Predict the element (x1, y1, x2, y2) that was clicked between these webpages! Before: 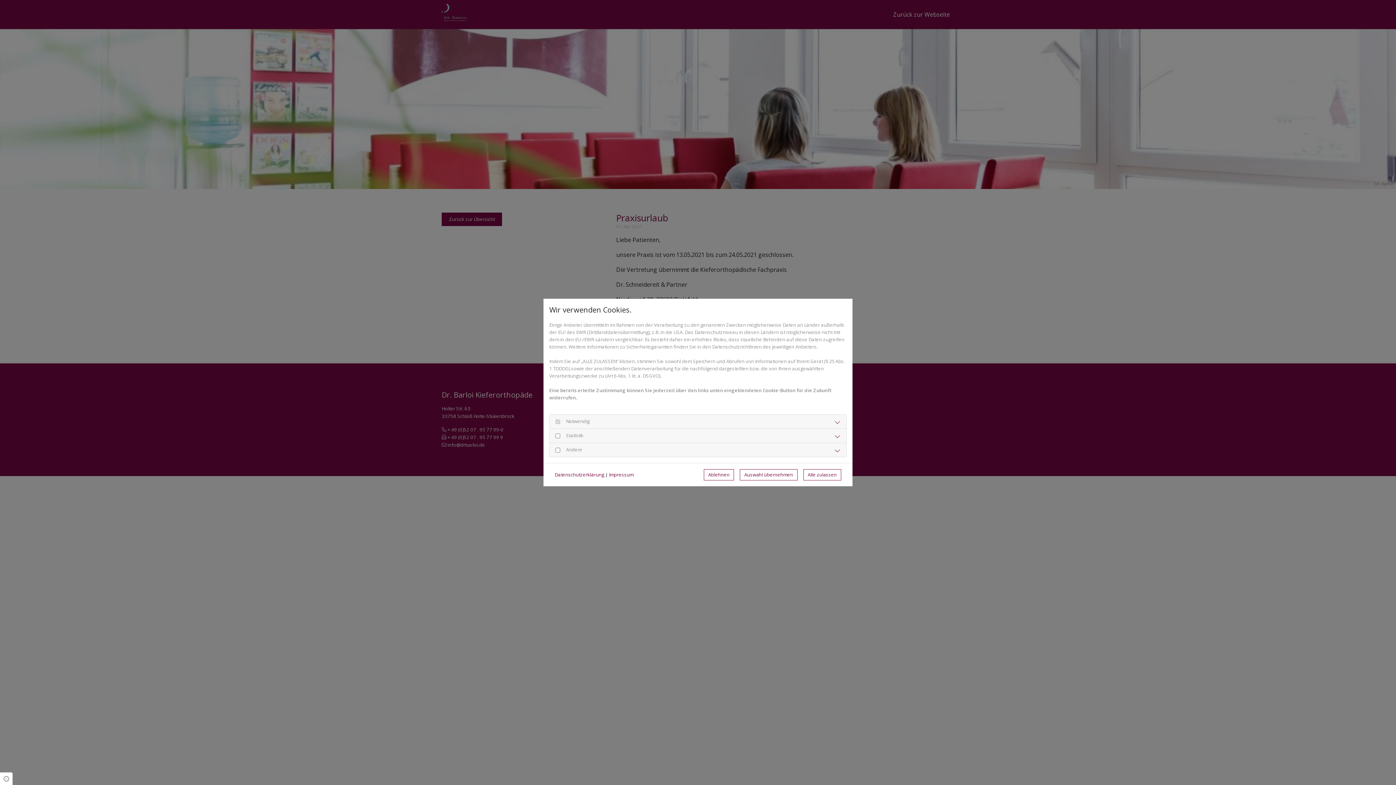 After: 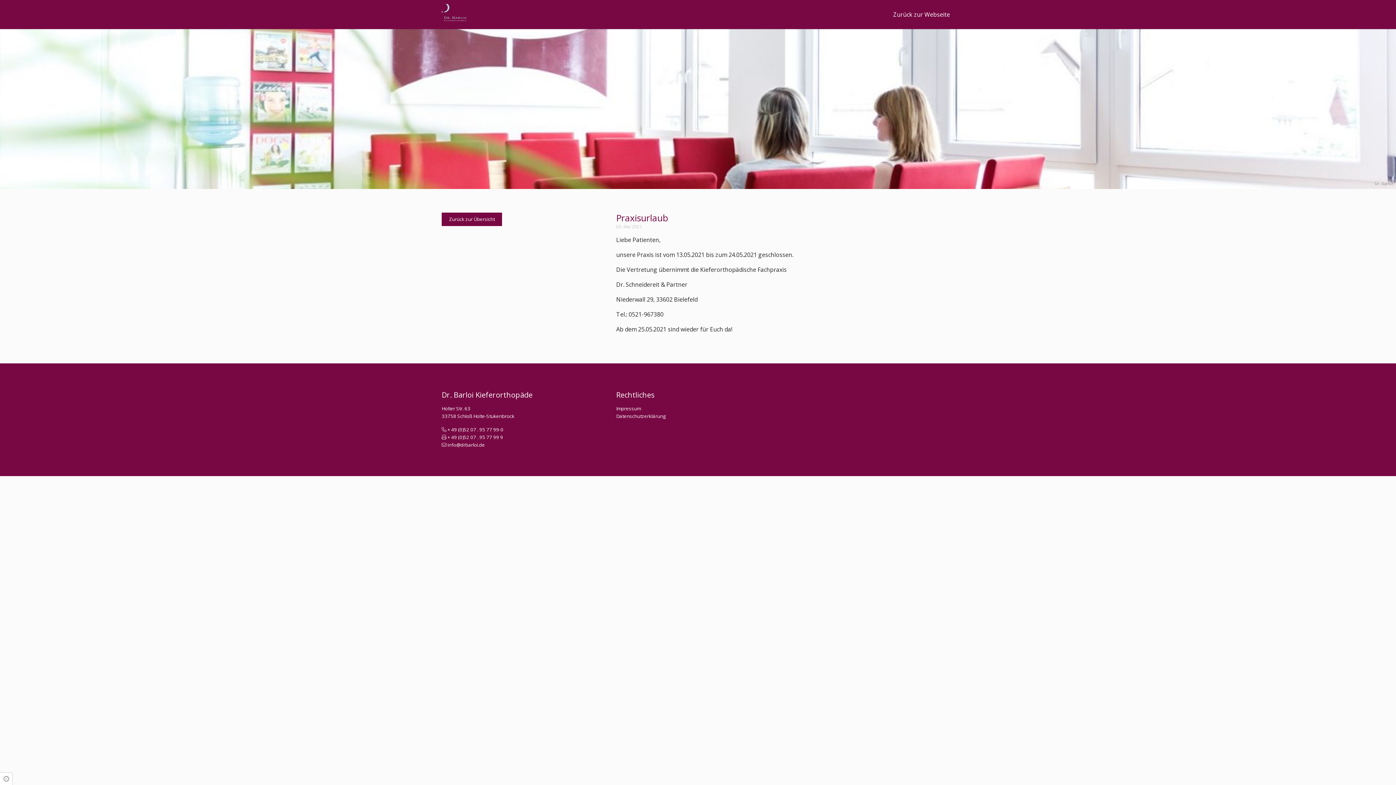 Action: label: Alle zulassen bbox: (803, 469, 841, 480)